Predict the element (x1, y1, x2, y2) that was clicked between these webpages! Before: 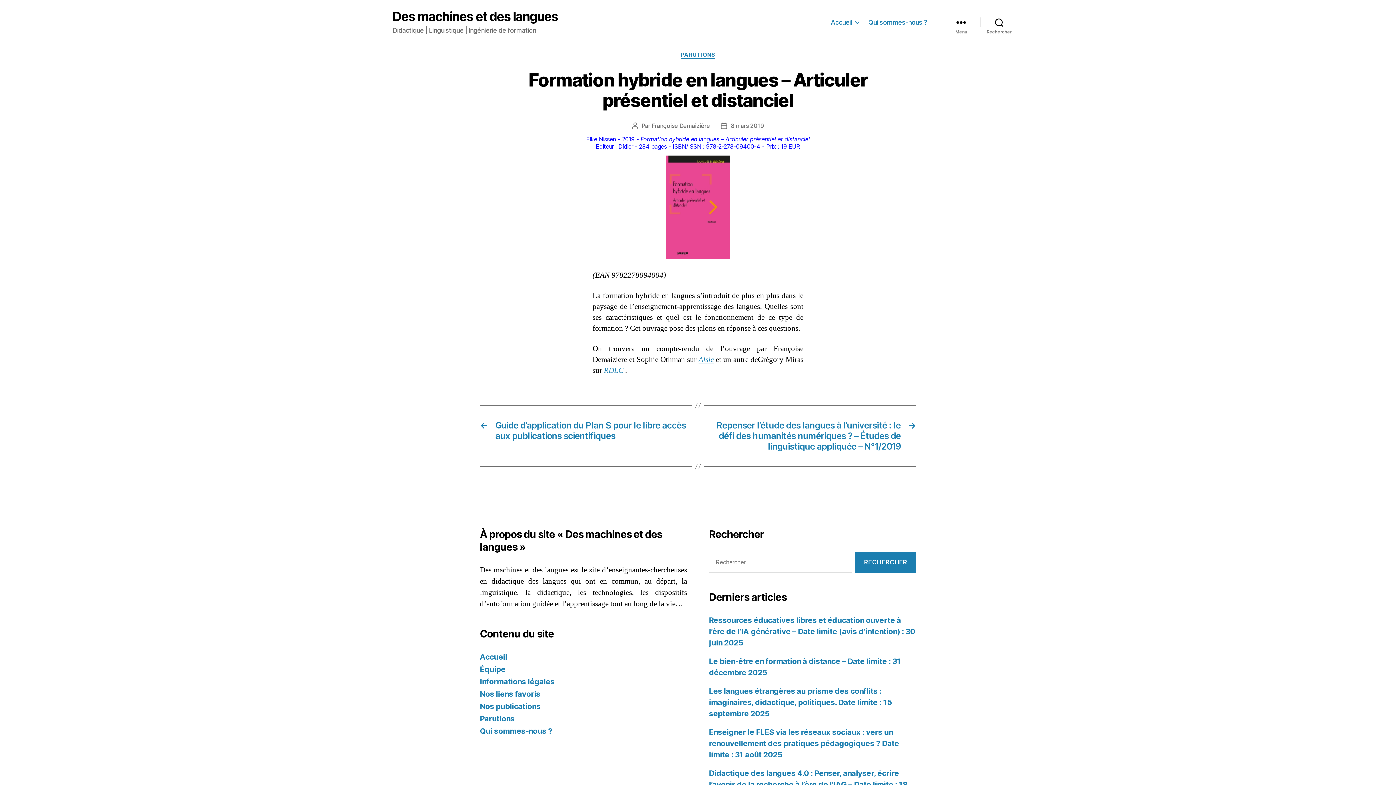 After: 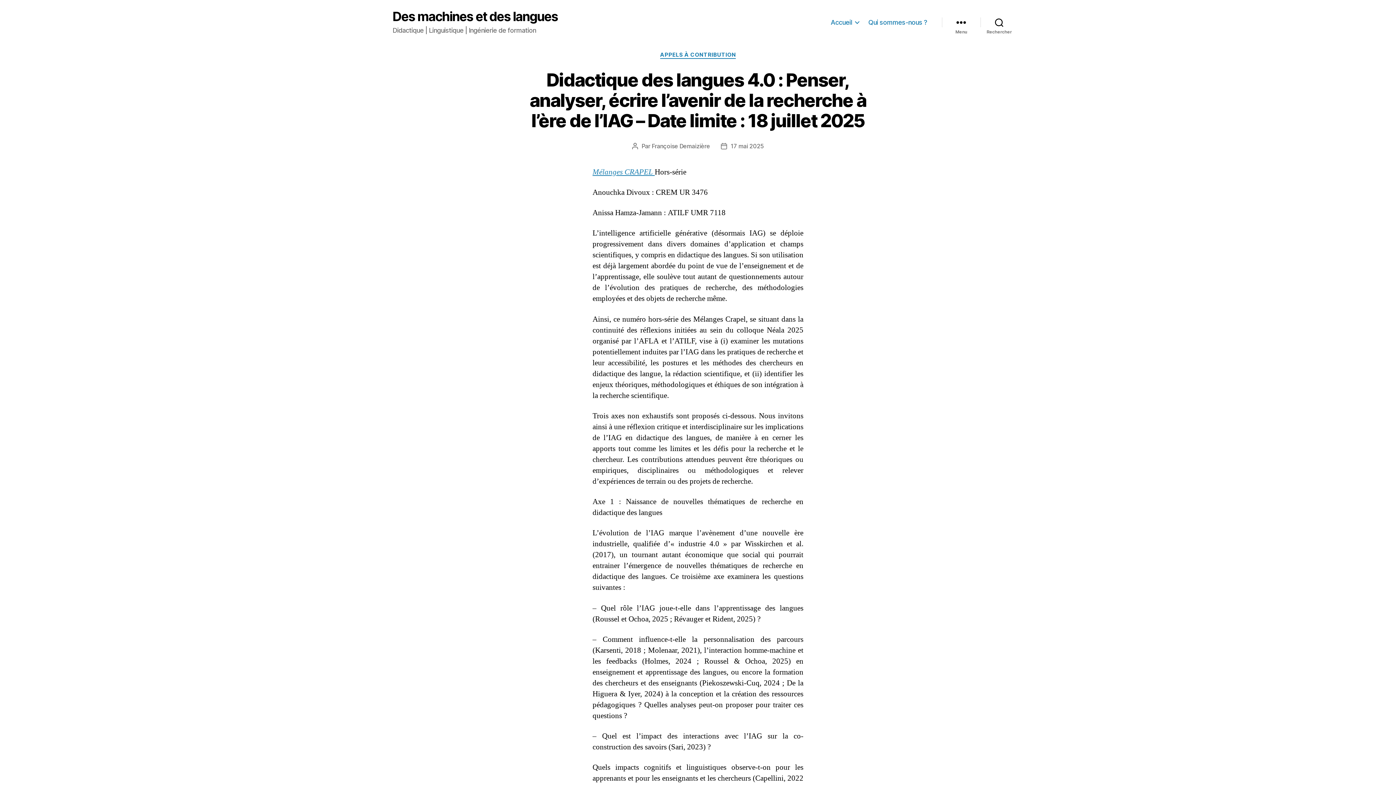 Action: bbox: (709, 769, 907, 800) label: Didactique des langues 4.0 : Penser, analyser, écrire l’avenir de la recherche à l’ère de l’IAG – Date limite : 18 juillet 2025